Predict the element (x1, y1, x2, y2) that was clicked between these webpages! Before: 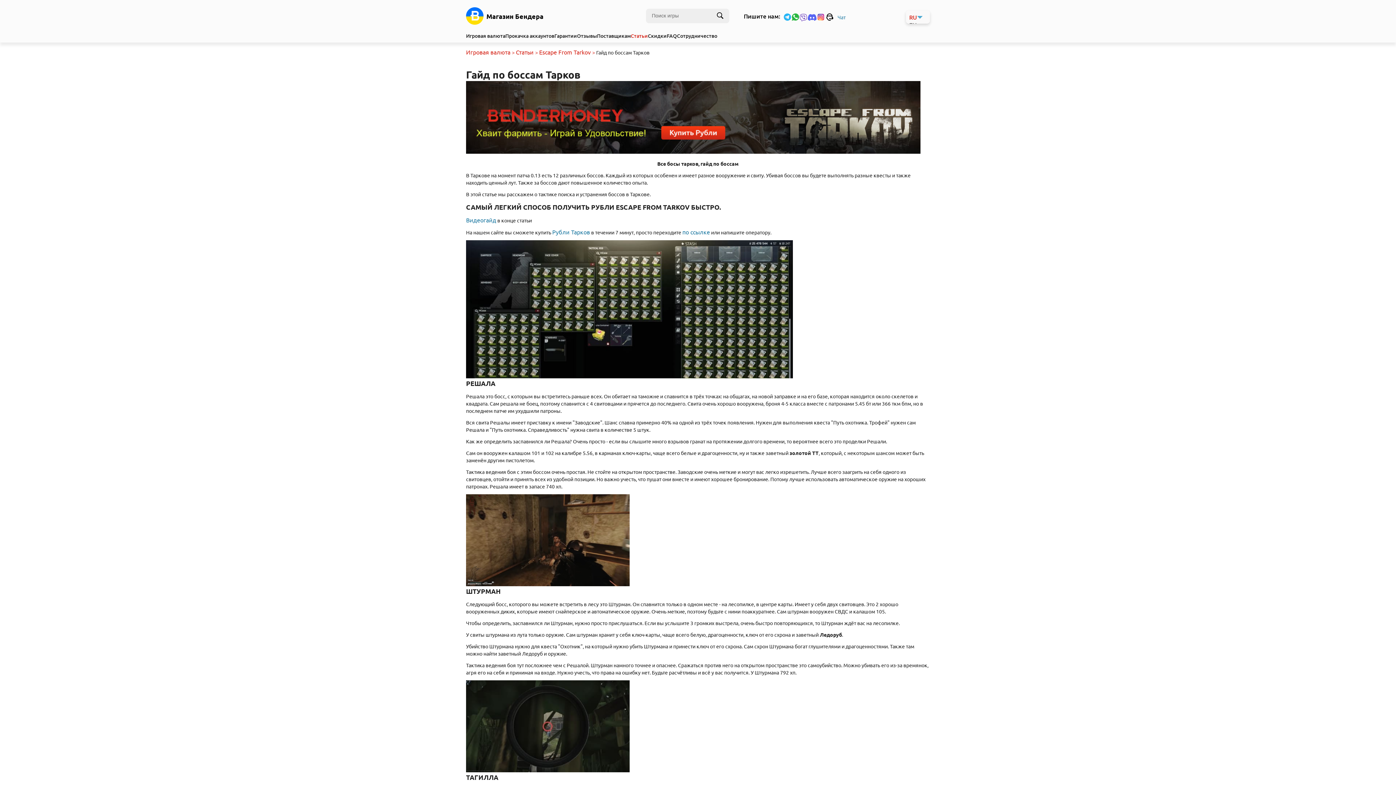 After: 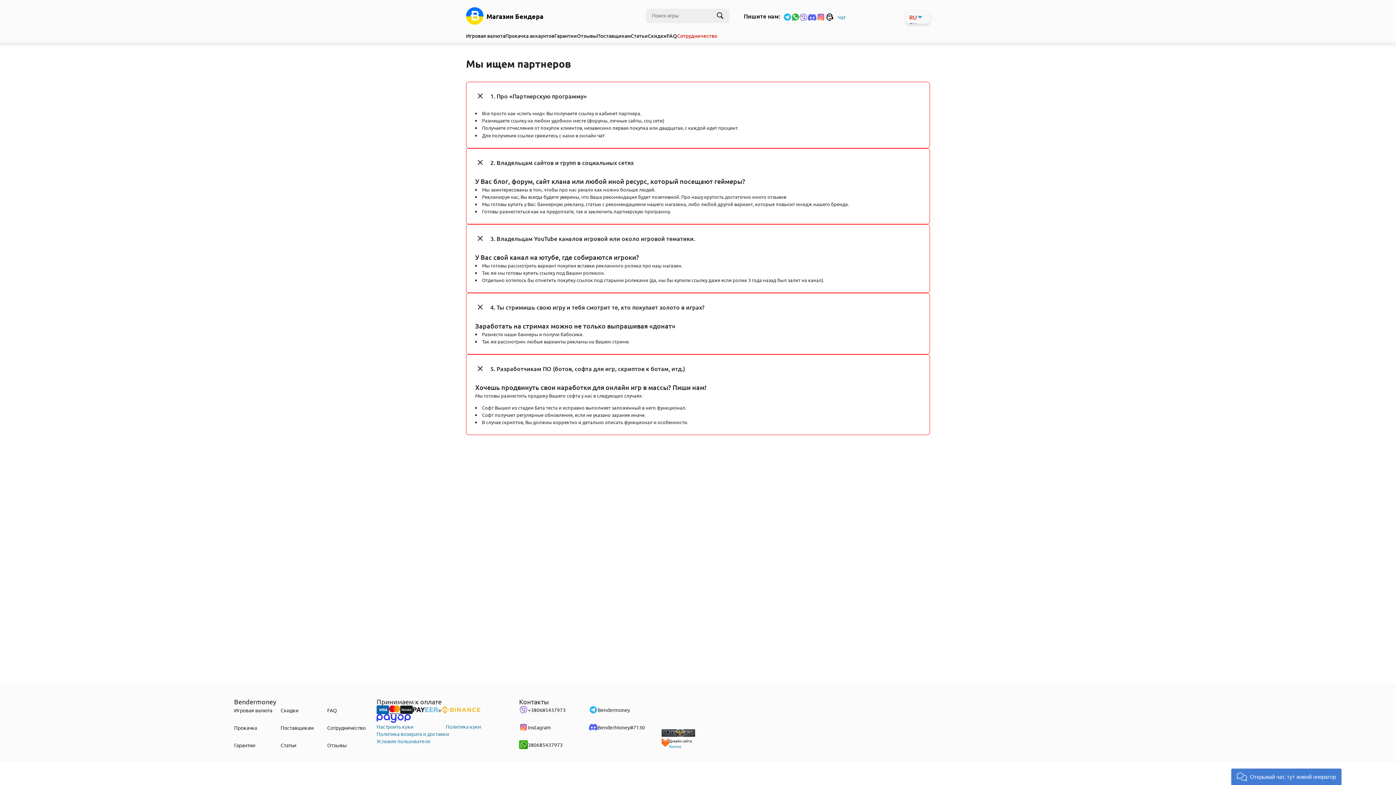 Action: label: Сотрудничество bbox: (677, 32, 717, 39)